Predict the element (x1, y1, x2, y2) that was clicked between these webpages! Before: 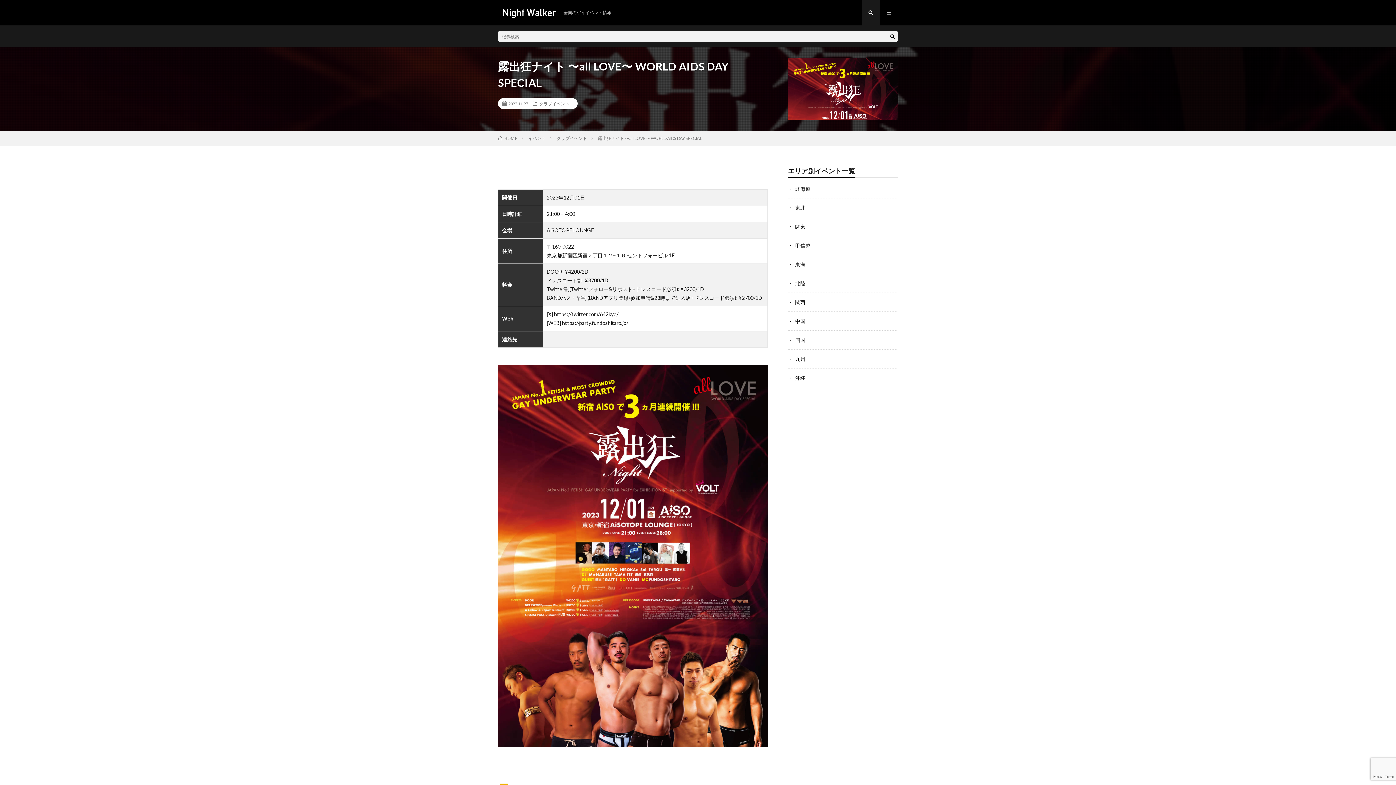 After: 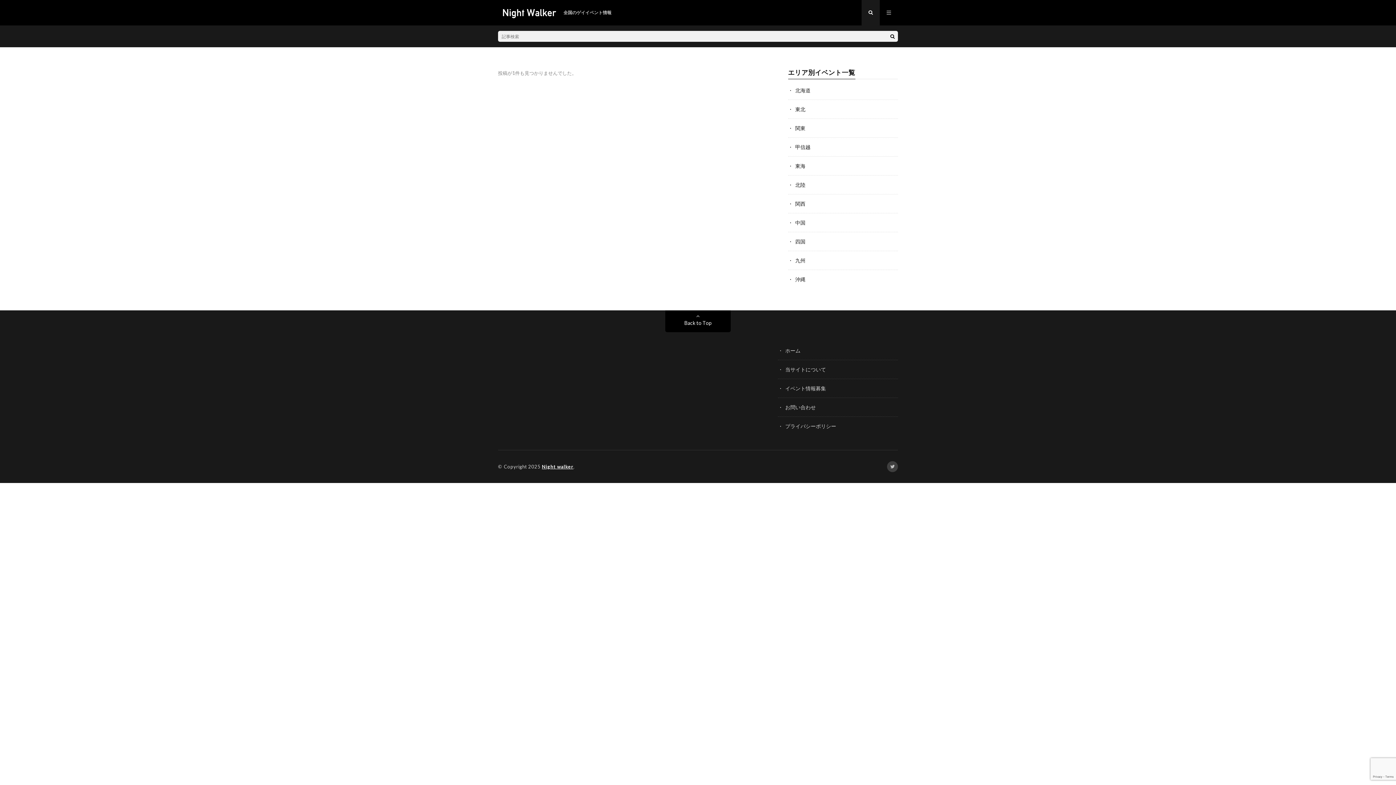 Action: bbox: (498, 7, 560, 18)